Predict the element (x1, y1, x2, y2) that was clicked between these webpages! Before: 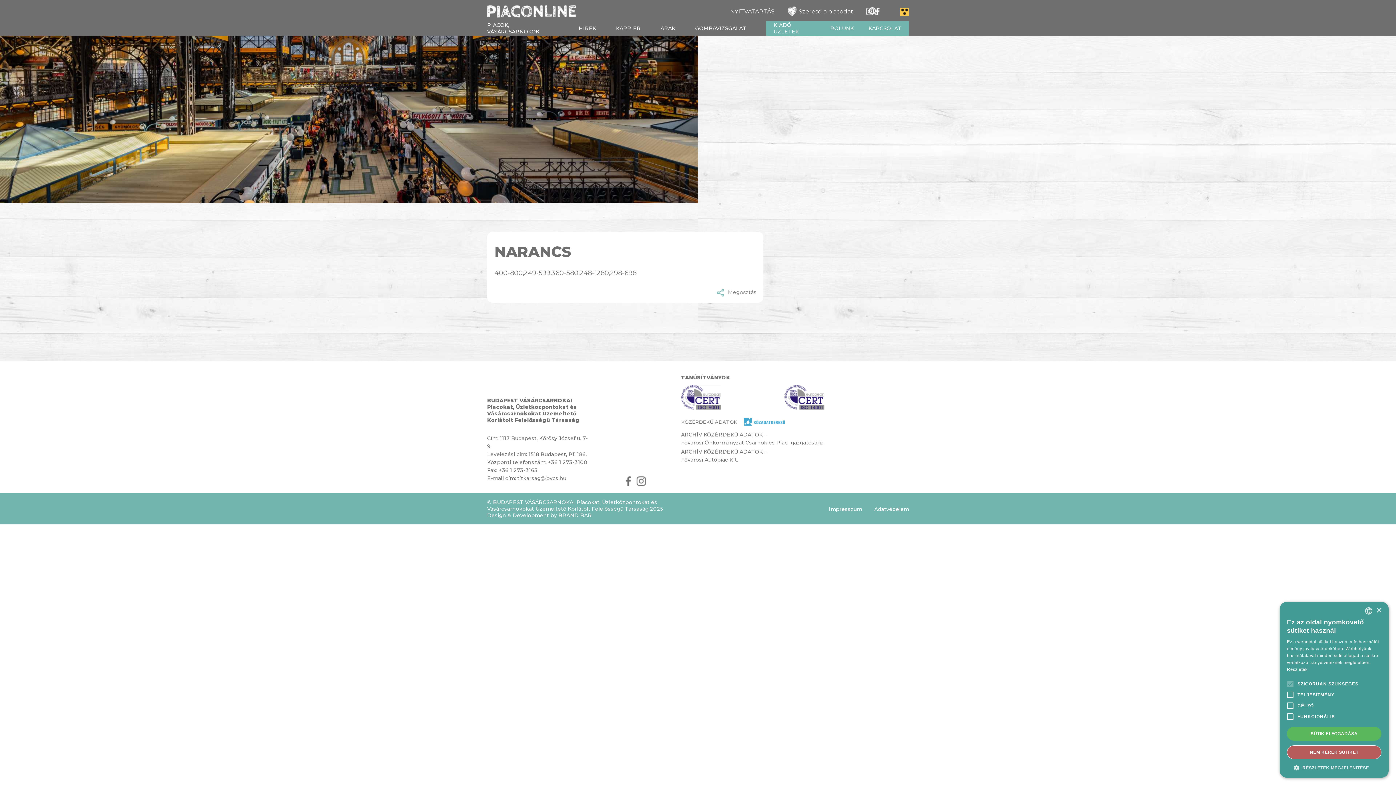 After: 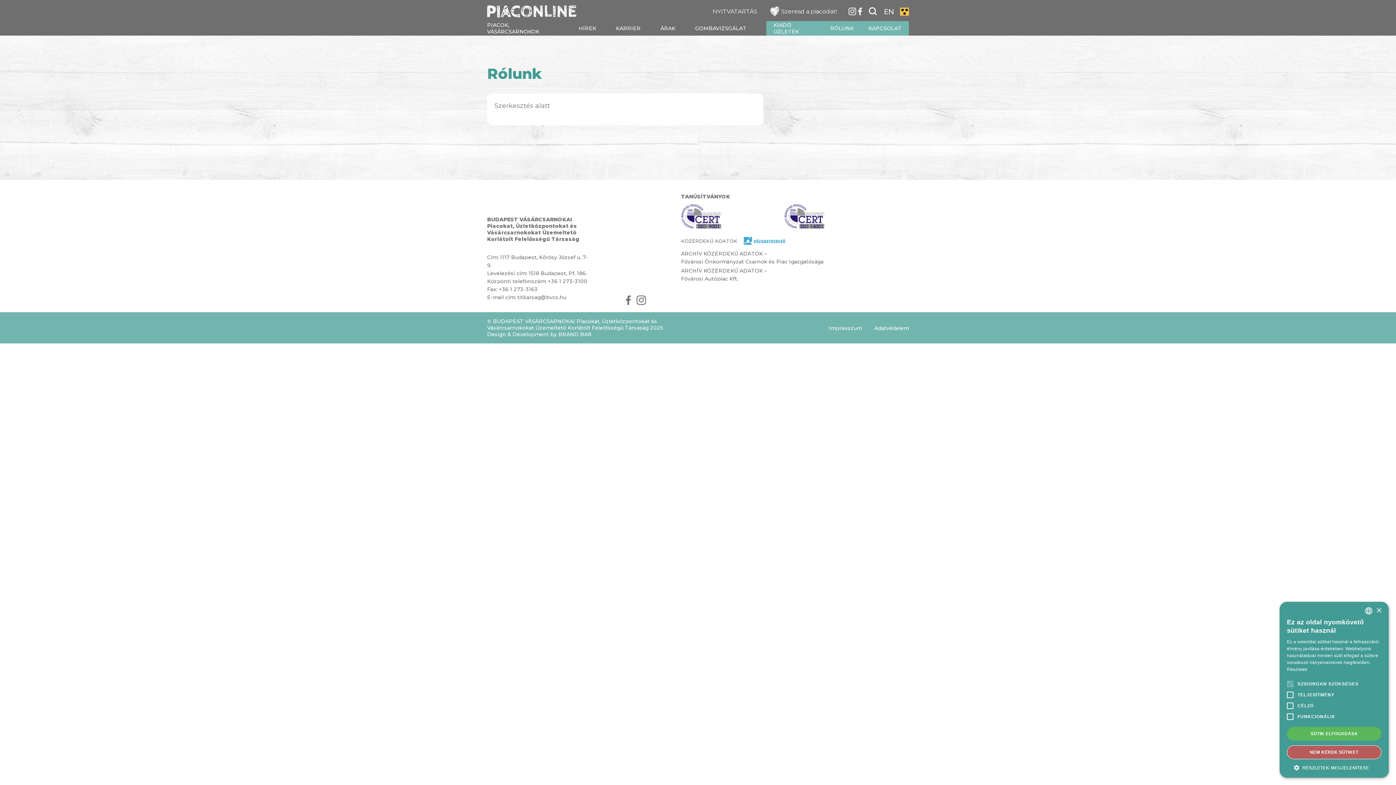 Action: bbox: (830, 25, 854, 31) label: RÓLUNK